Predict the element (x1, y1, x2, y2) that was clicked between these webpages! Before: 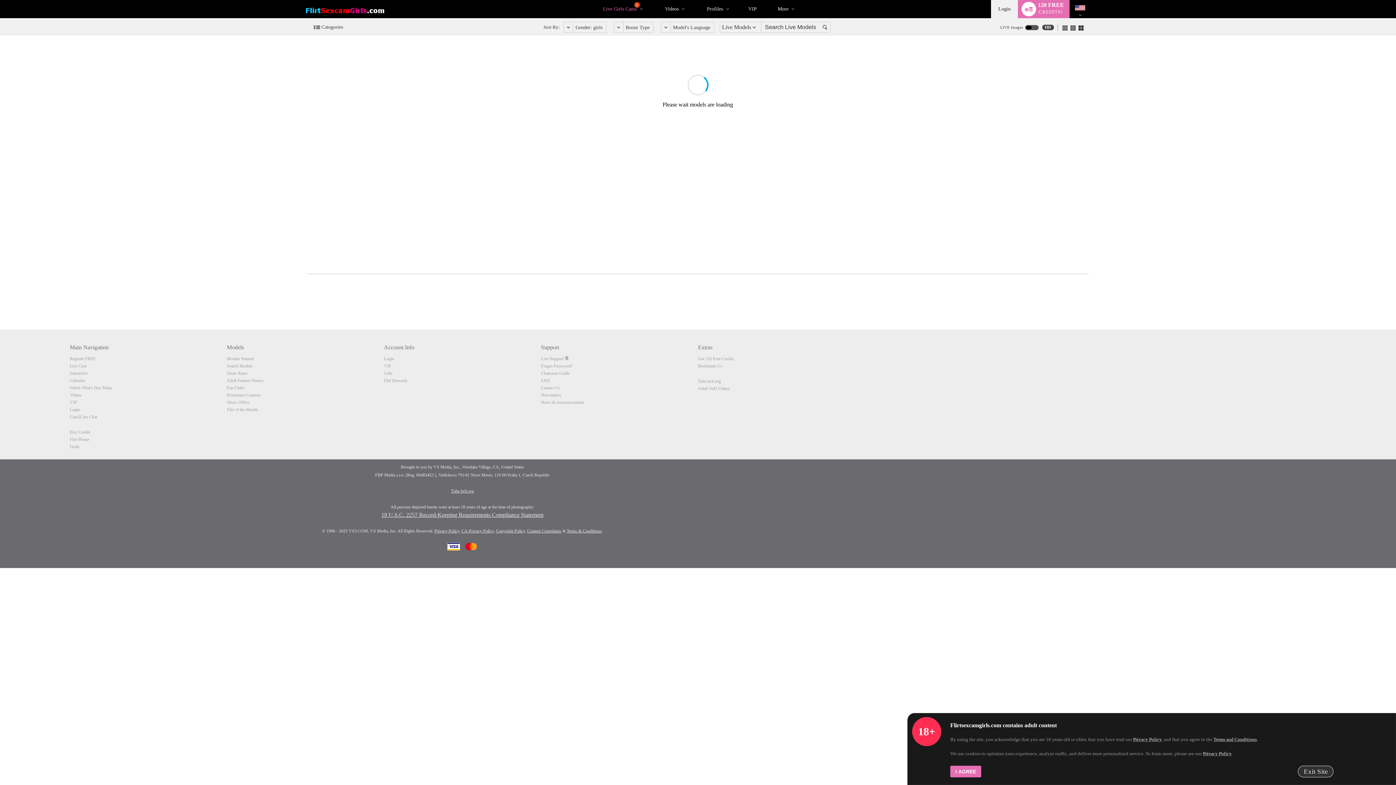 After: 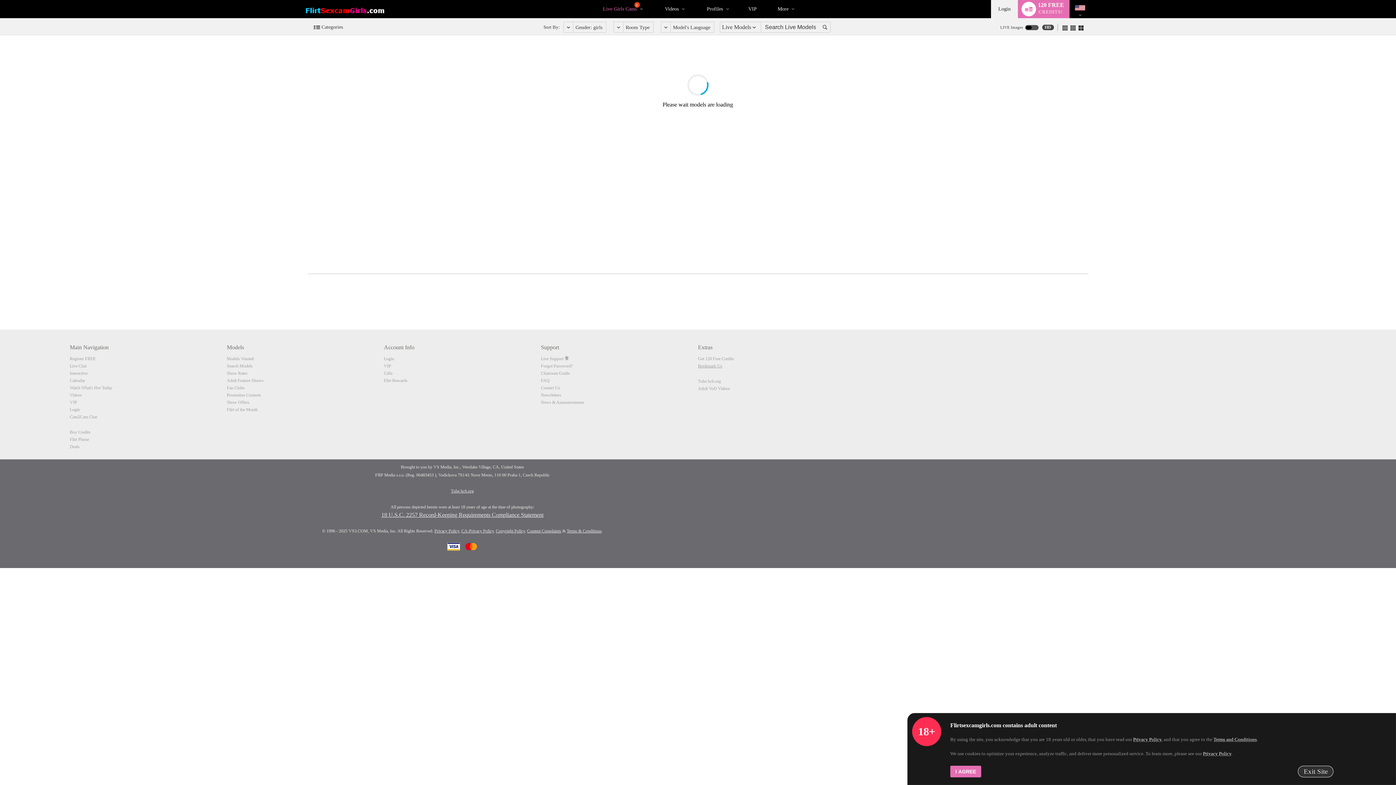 Action: bbox: (698, 363, 722, 368) label: Bookmark Us